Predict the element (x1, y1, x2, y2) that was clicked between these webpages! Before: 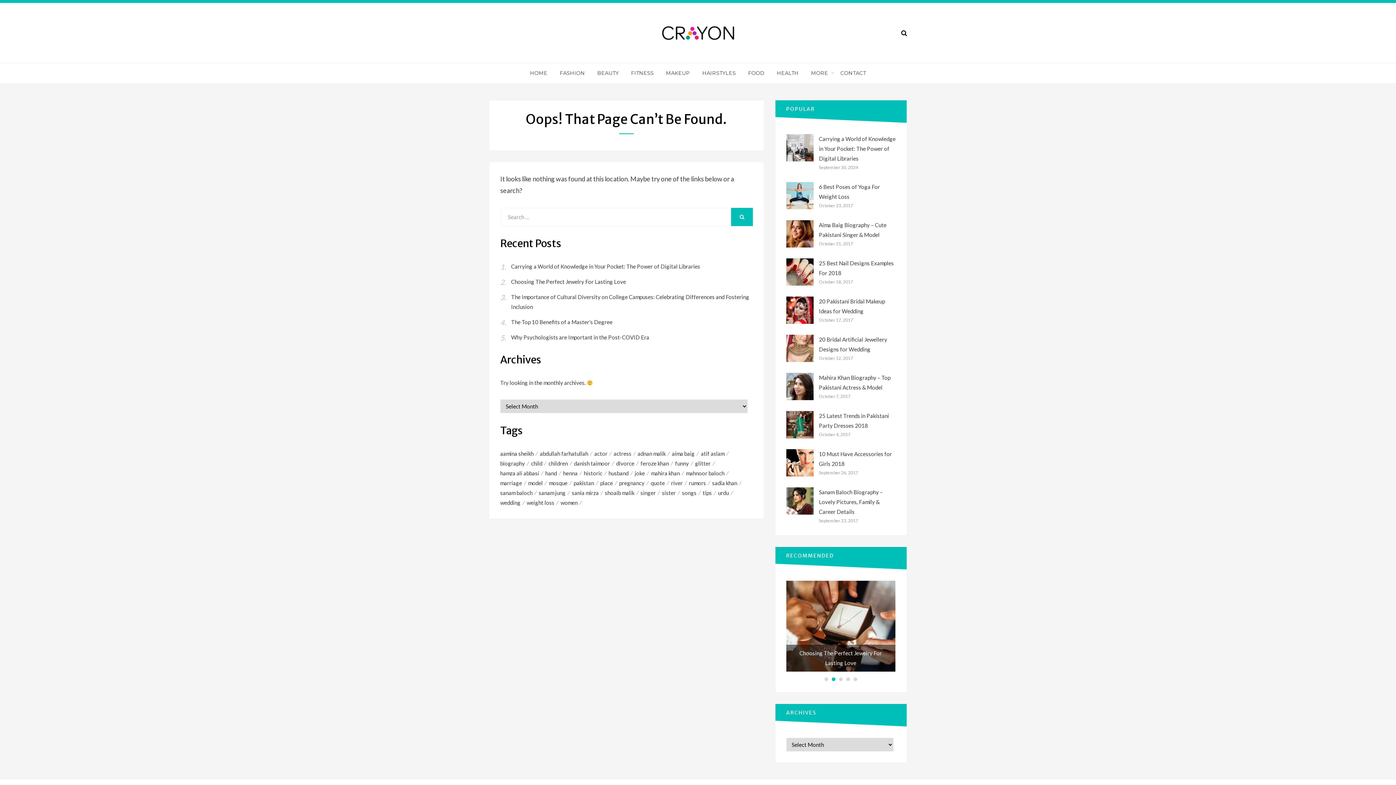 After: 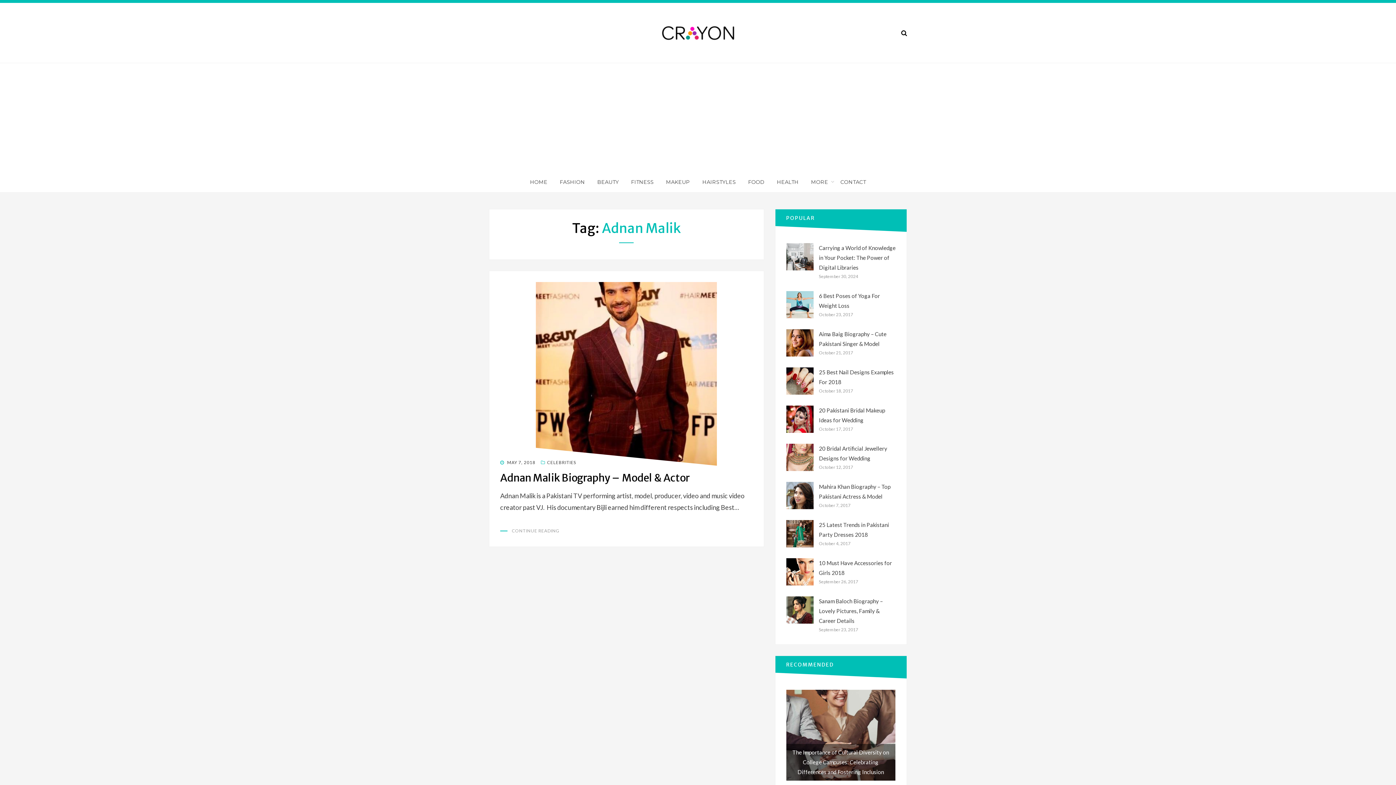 Action: label: adnan malik (1 item) bbox: (637, 449, 672, 458)